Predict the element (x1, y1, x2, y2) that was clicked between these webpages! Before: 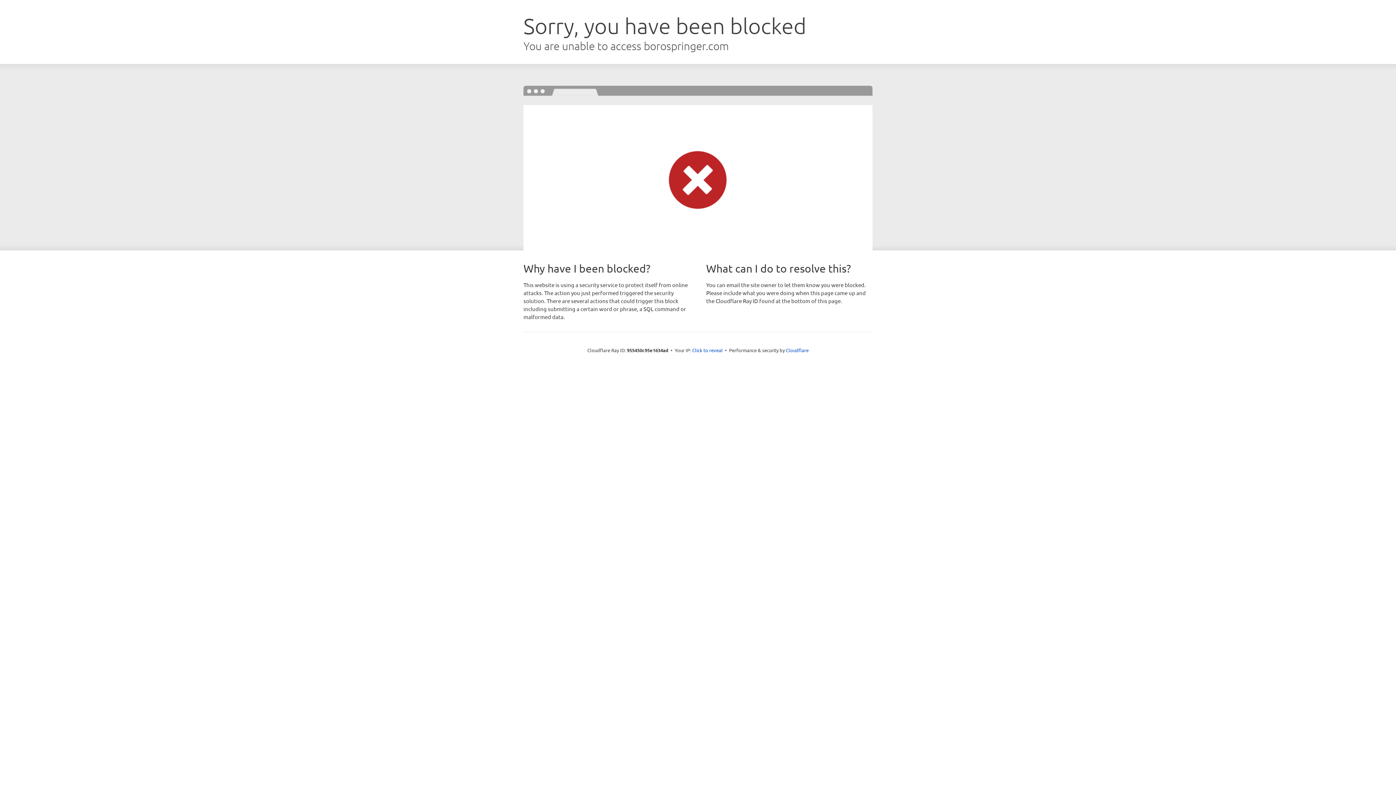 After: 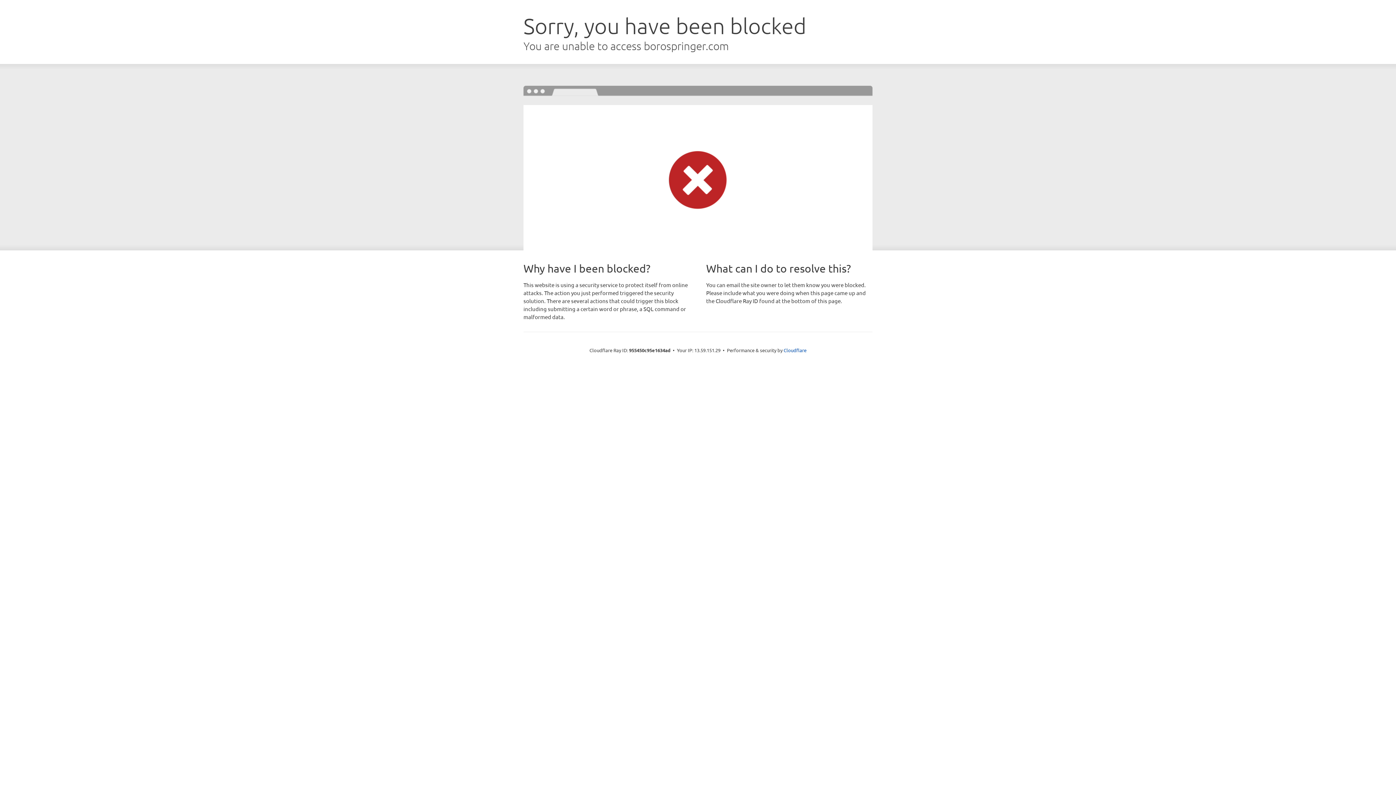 Action: label: Click to reveal bbox: (692, 346, 722, 353)